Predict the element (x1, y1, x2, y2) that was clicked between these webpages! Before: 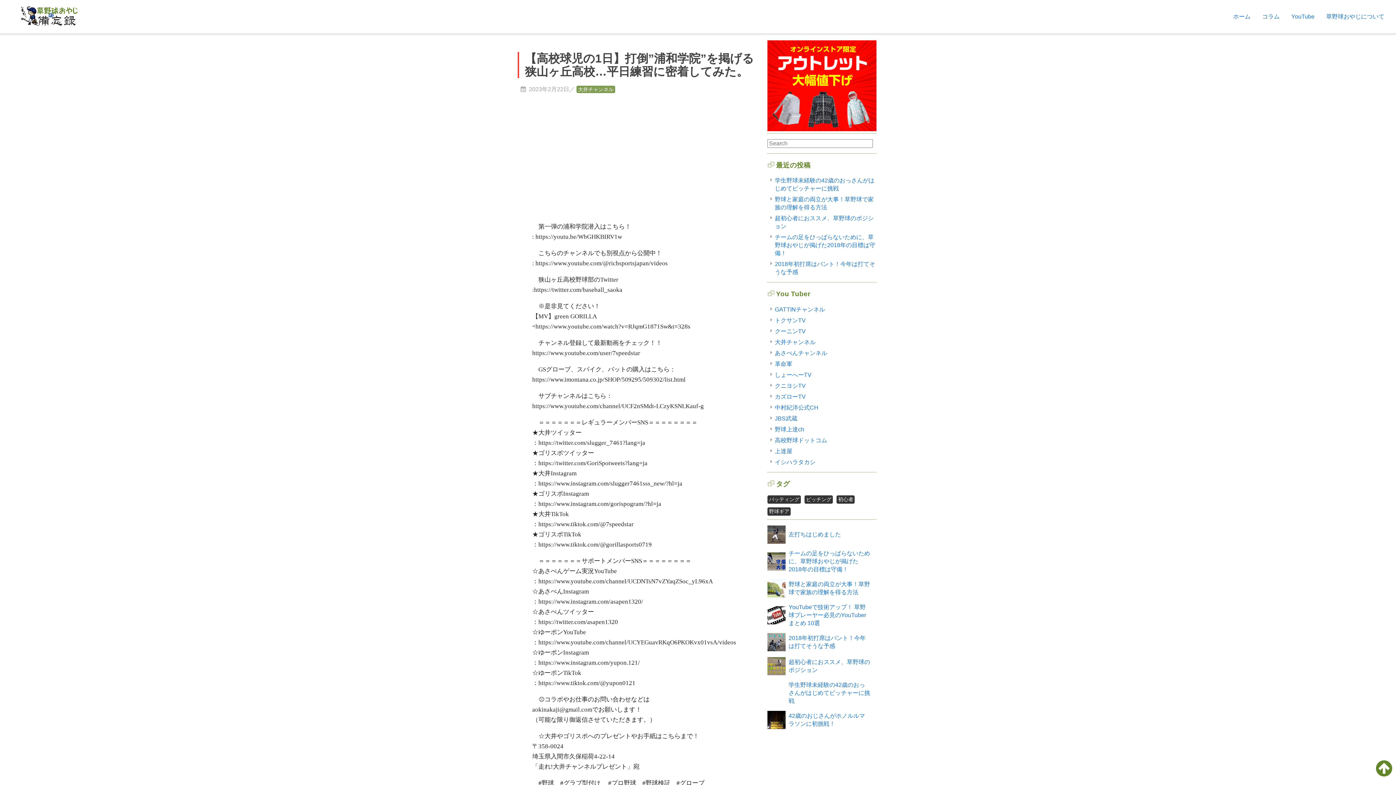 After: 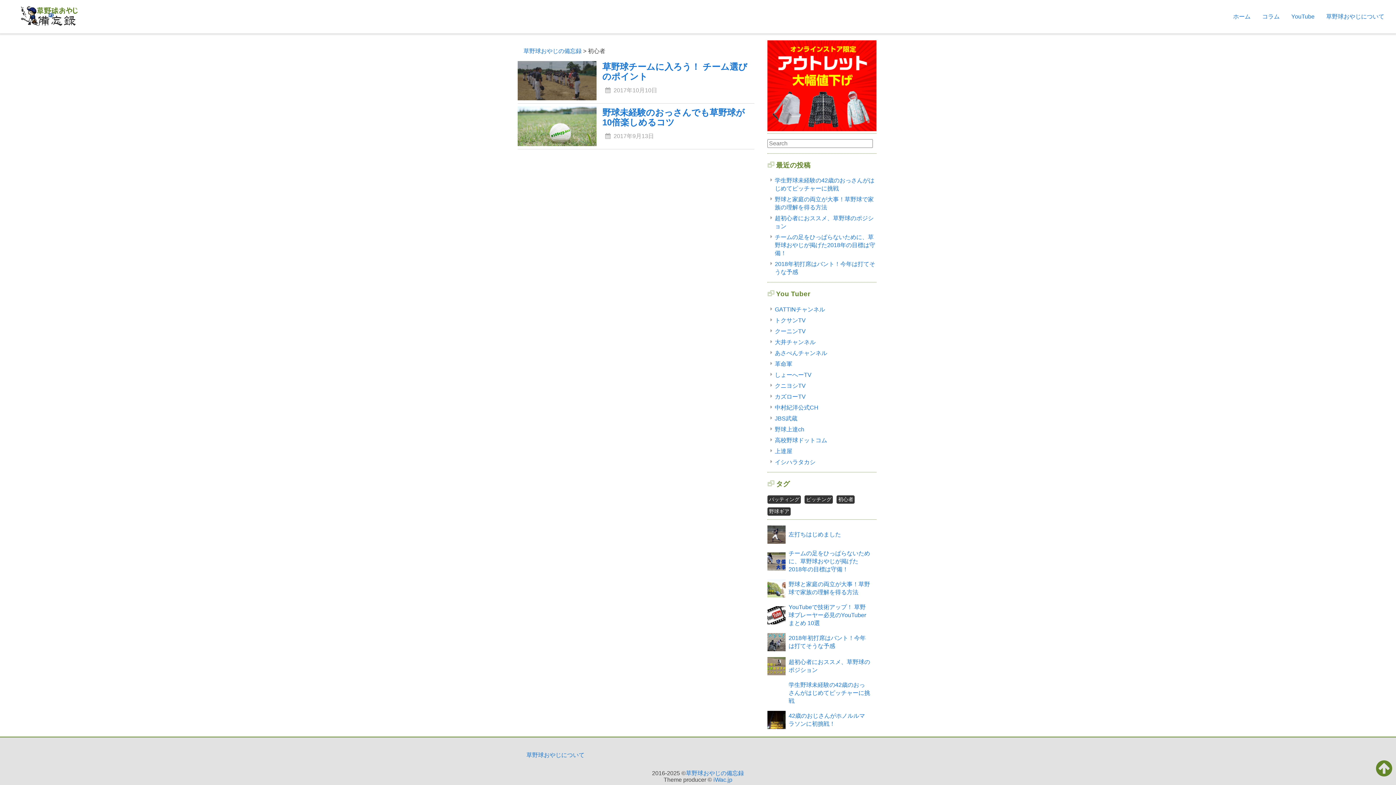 Action: label: 初心者2個の項目 bbox: (836, 495, 855, 504)